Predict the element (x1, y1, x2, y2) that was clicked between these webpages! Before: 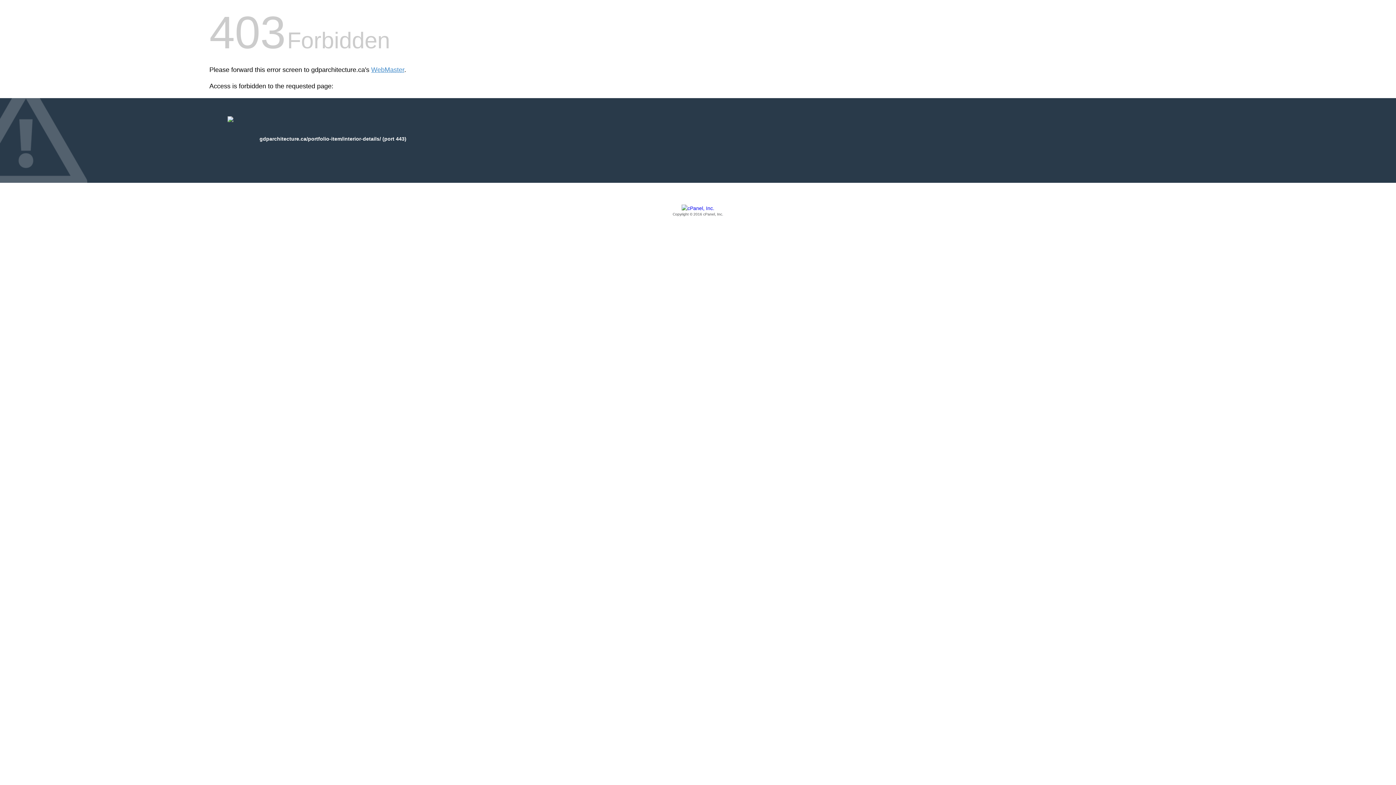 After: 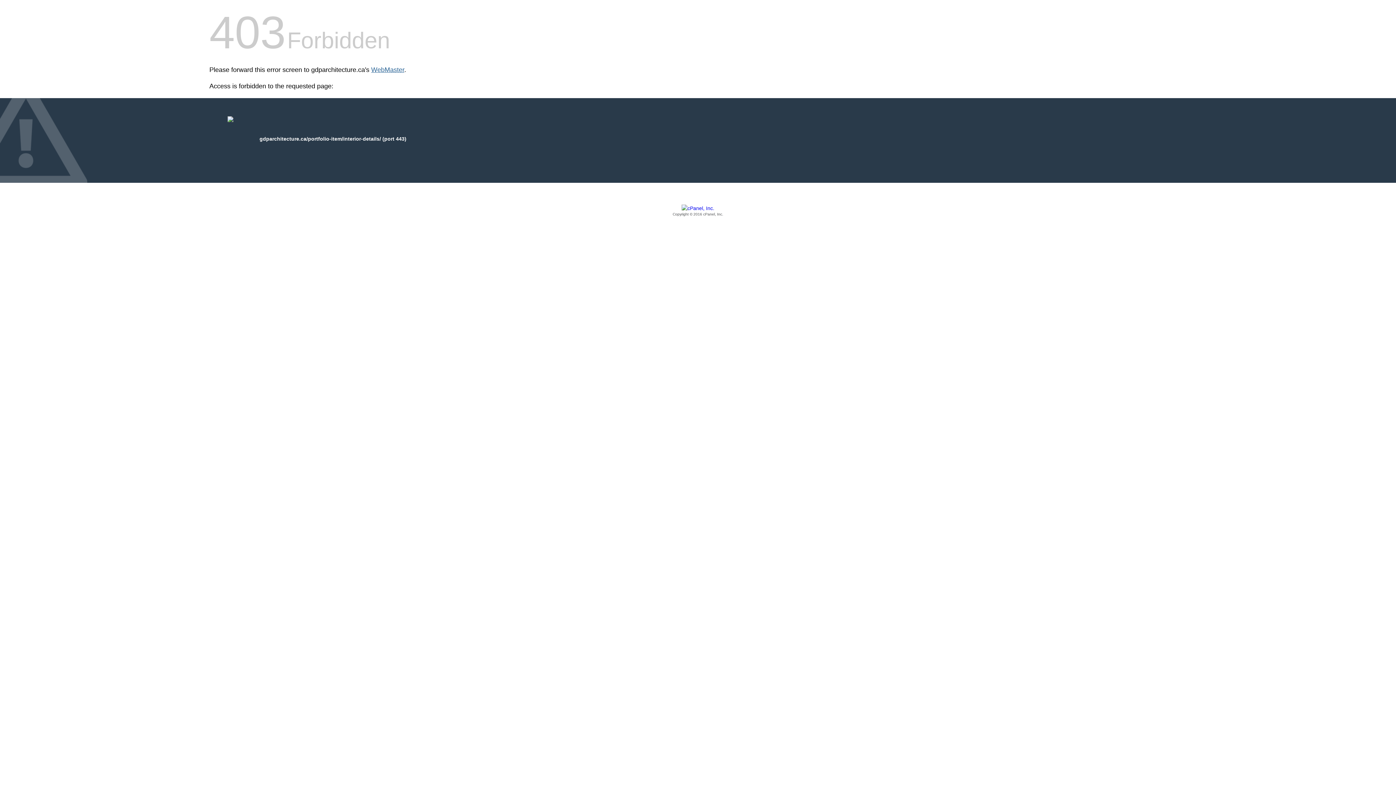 Action: label: WebMaster bbox: (371, 66, 404, 73)